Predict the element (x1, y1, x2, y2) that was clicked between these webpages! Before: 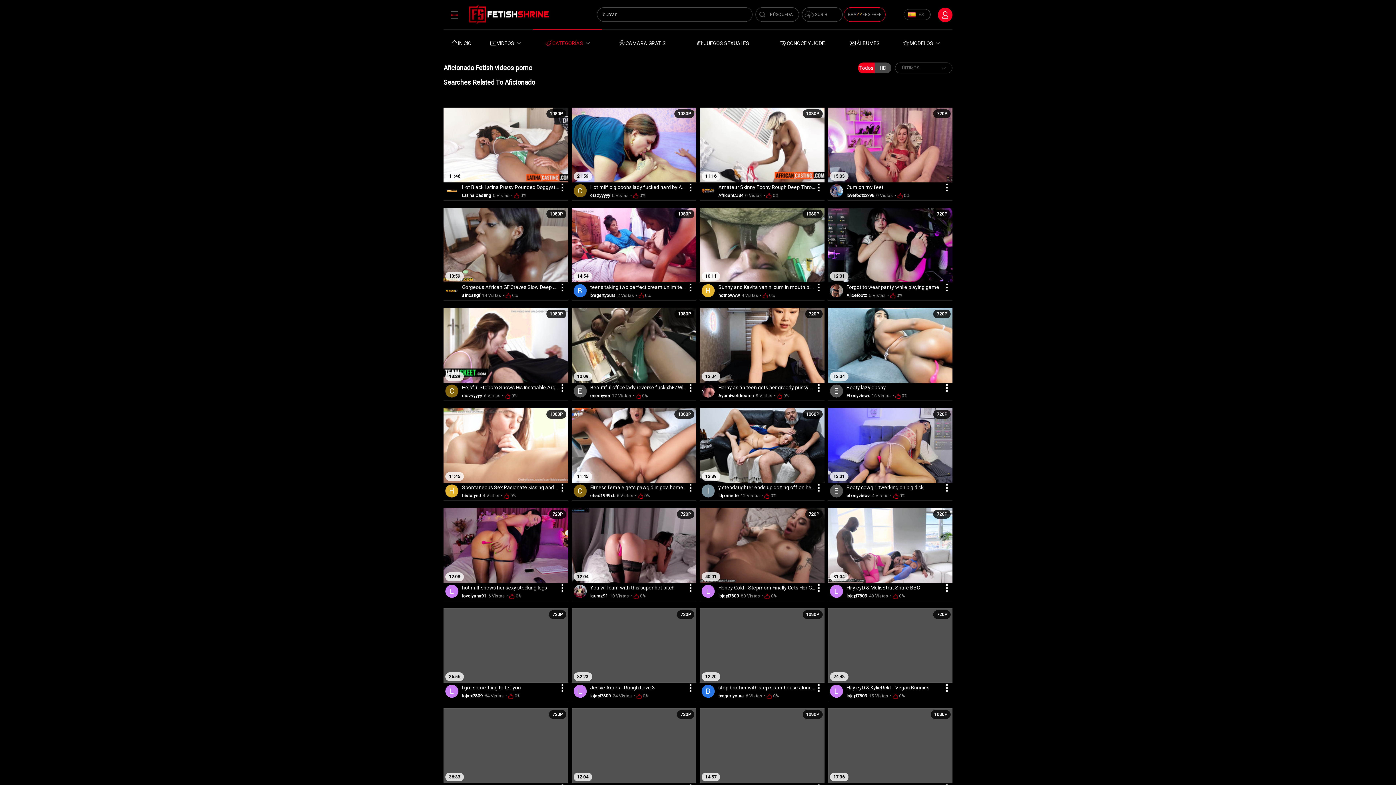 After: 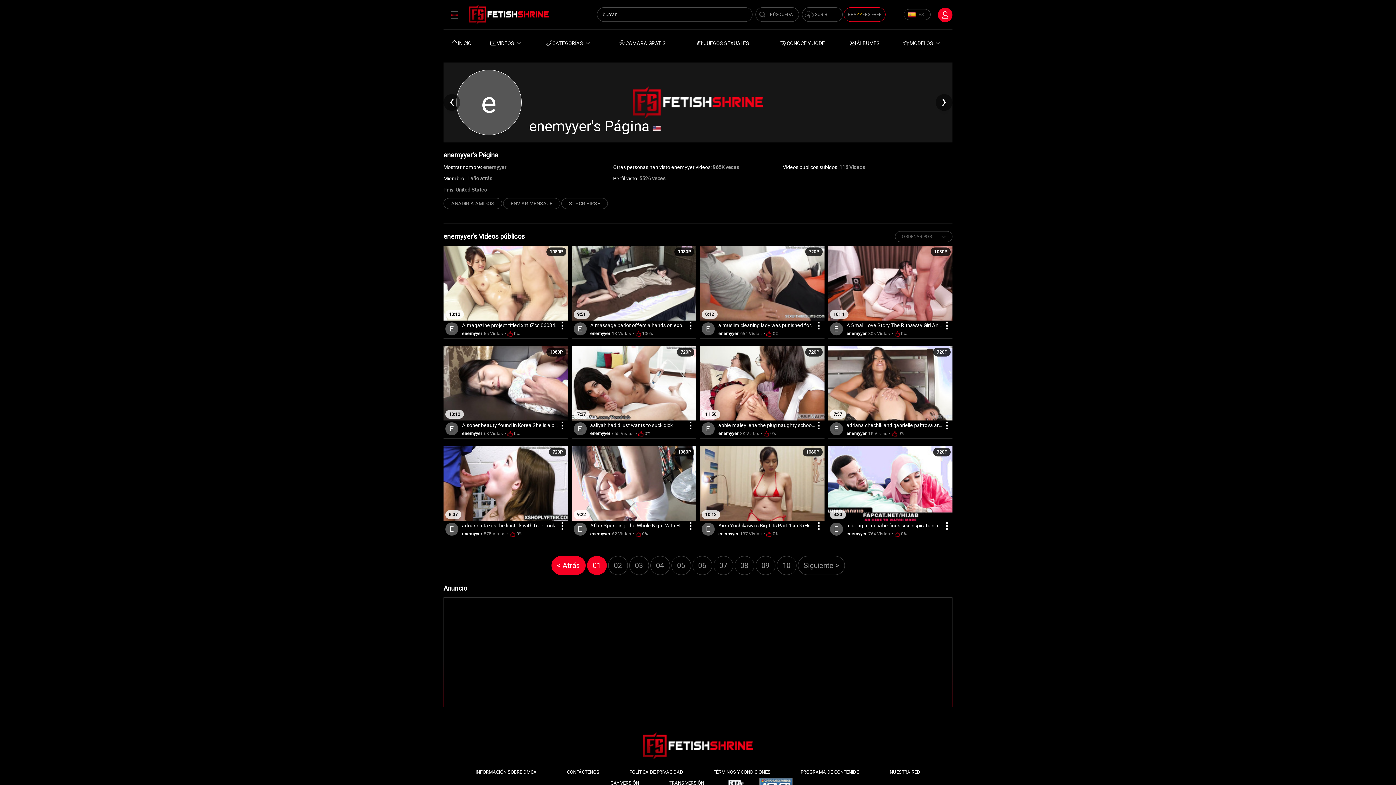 Action: label: E bbox: (573, 384, 586, 397)